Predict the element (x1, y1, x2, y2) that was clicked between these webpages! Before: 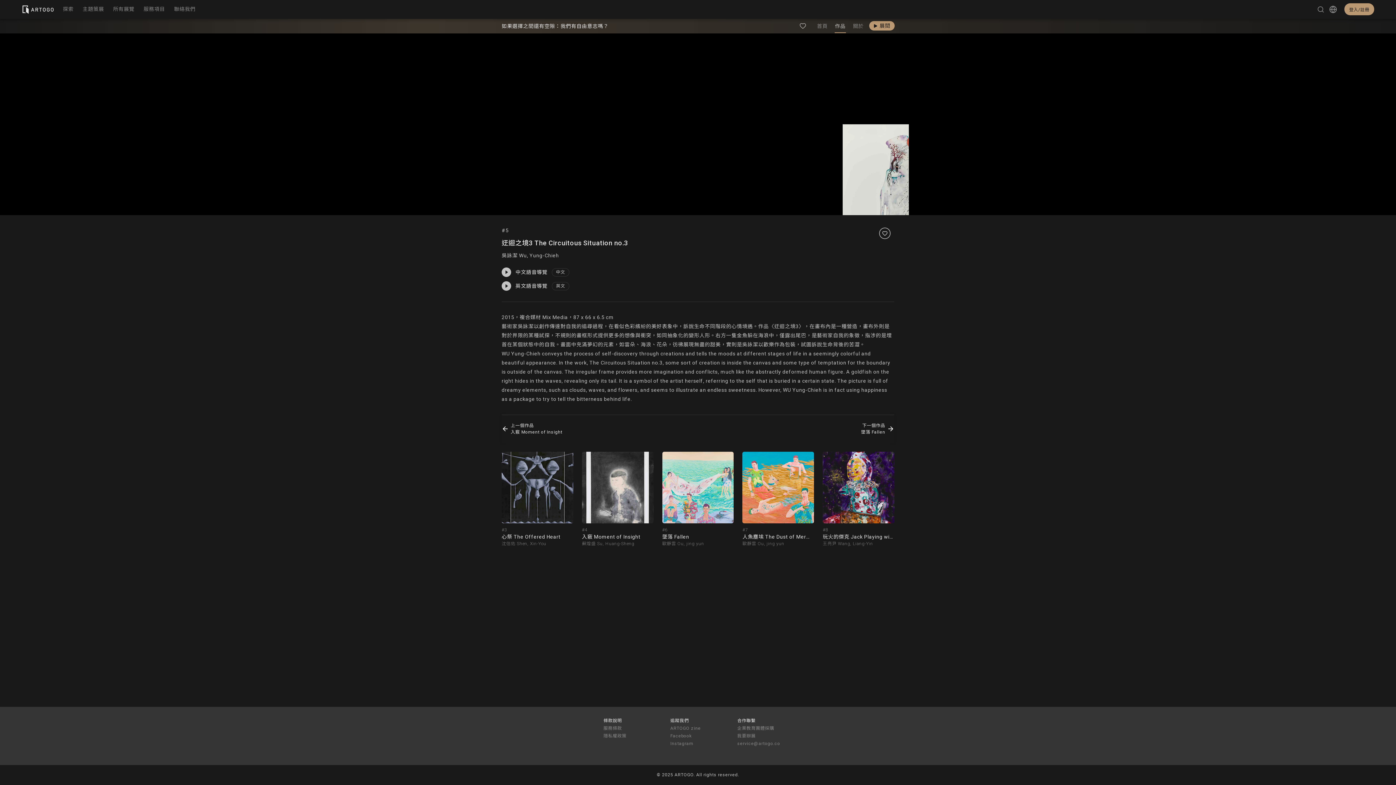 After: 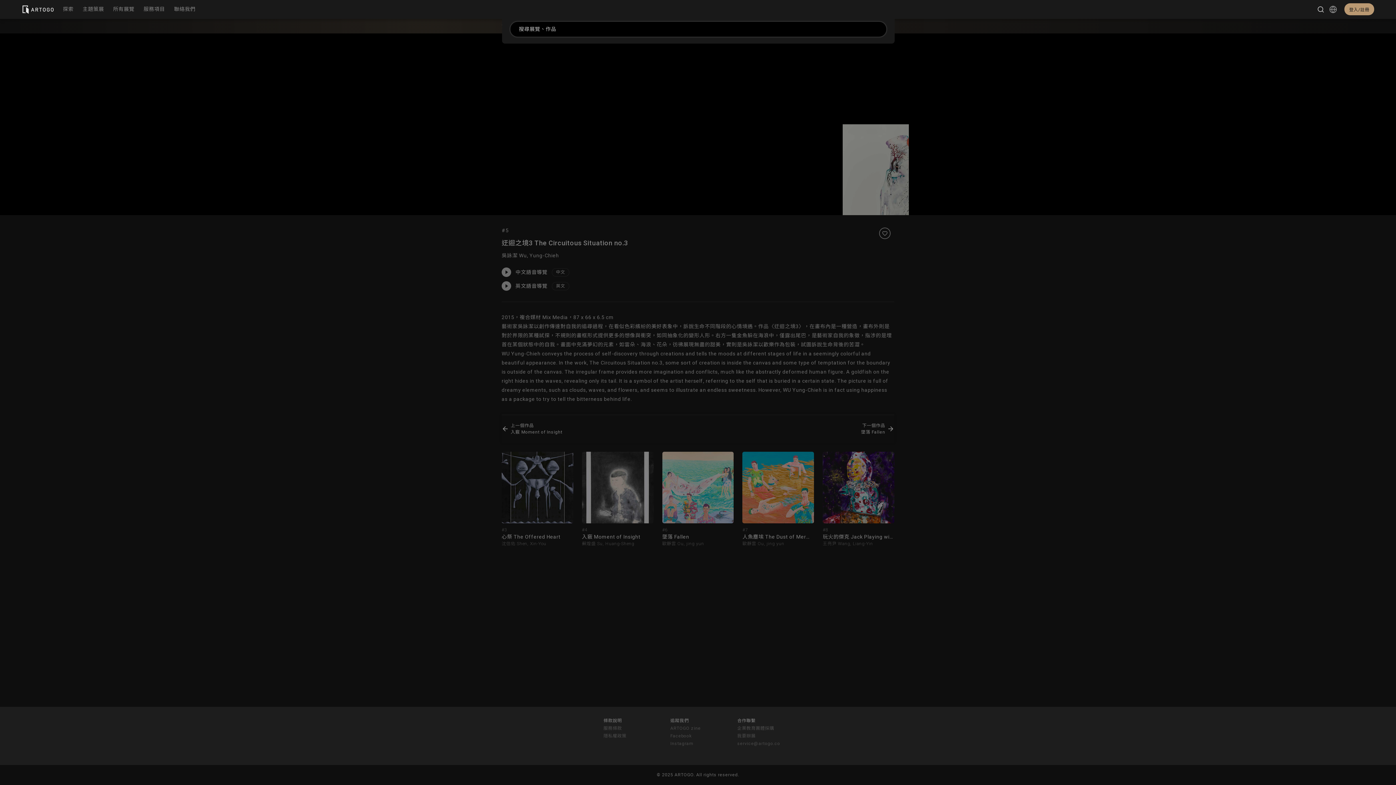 Action: bbox: (1315, 5, 1326, 12)